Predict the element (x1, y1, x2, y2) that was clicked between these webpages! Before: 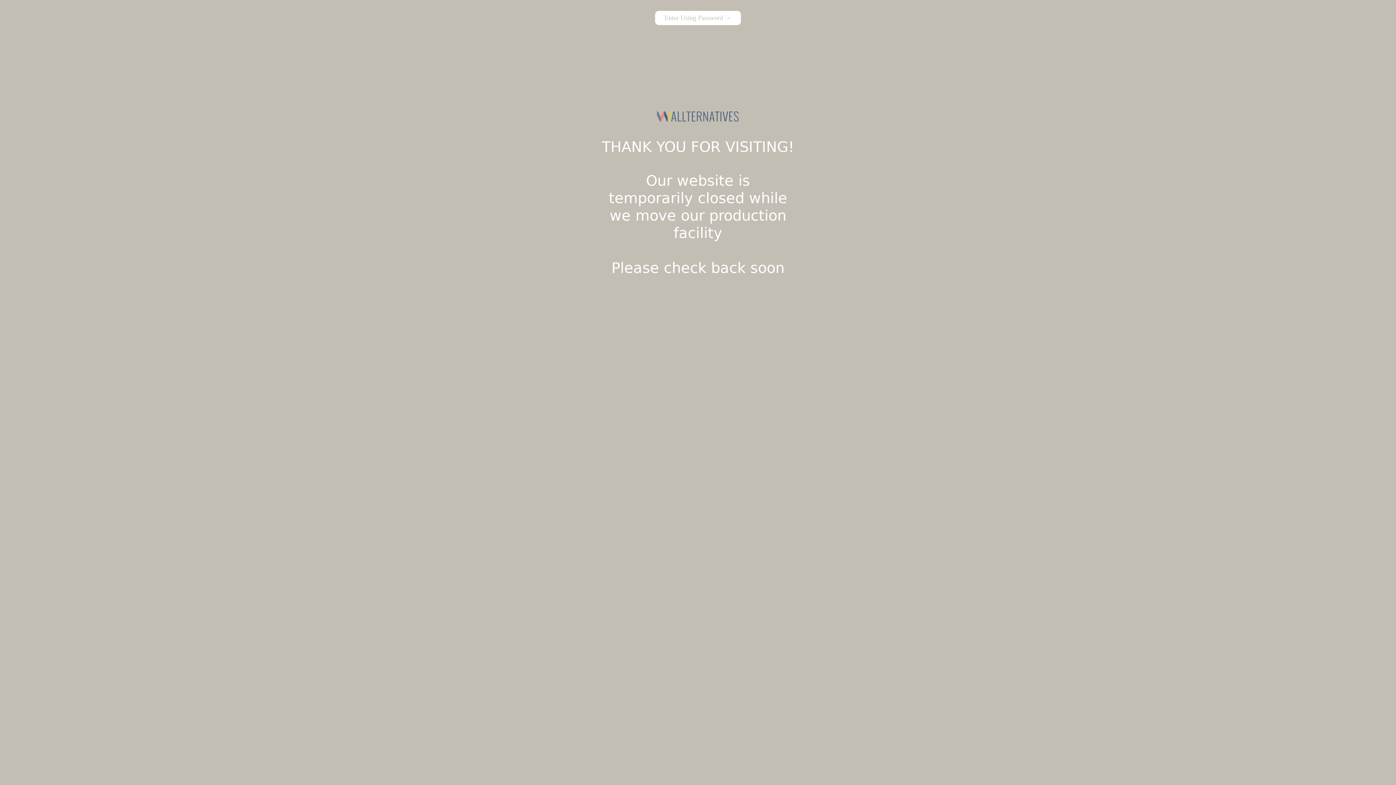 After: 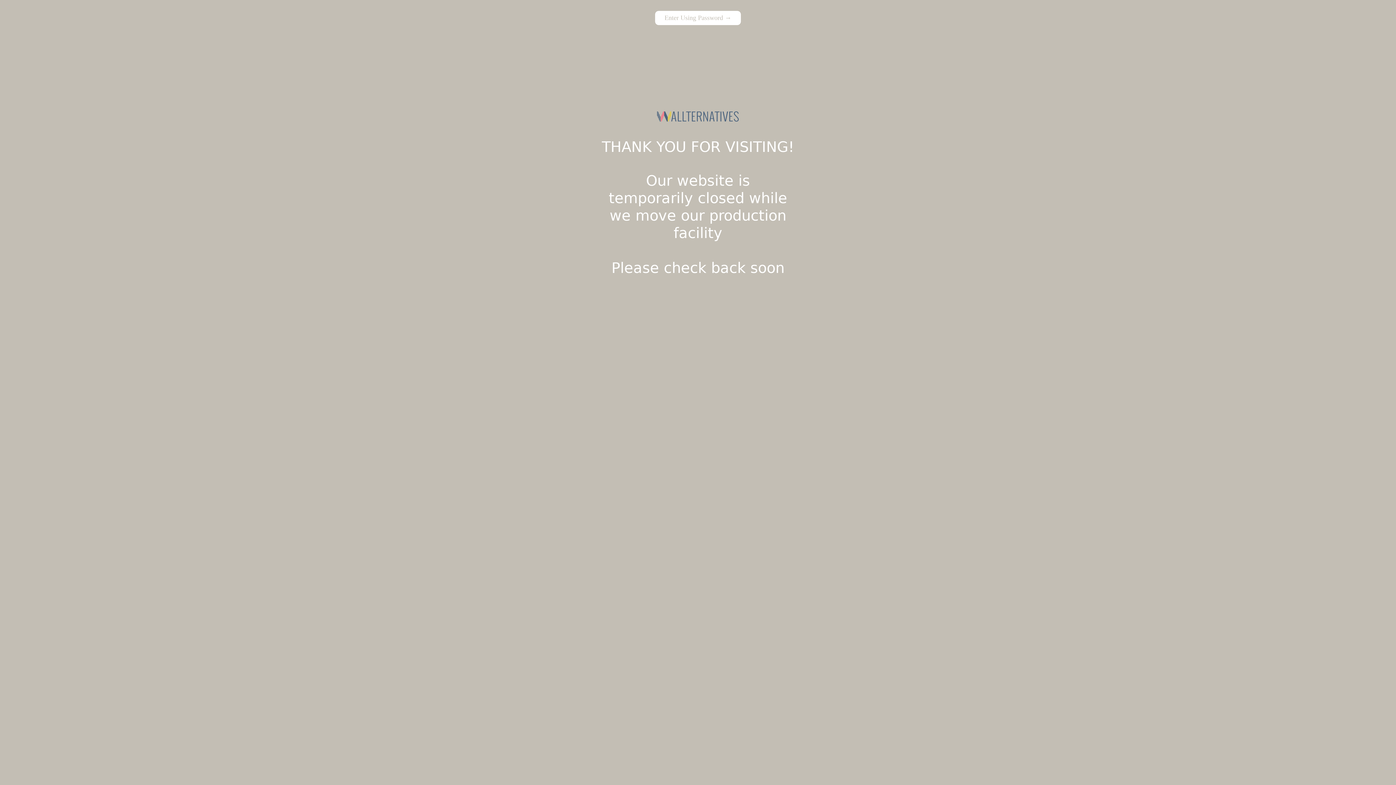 Action: bbox: (657, 130, 739, 137)